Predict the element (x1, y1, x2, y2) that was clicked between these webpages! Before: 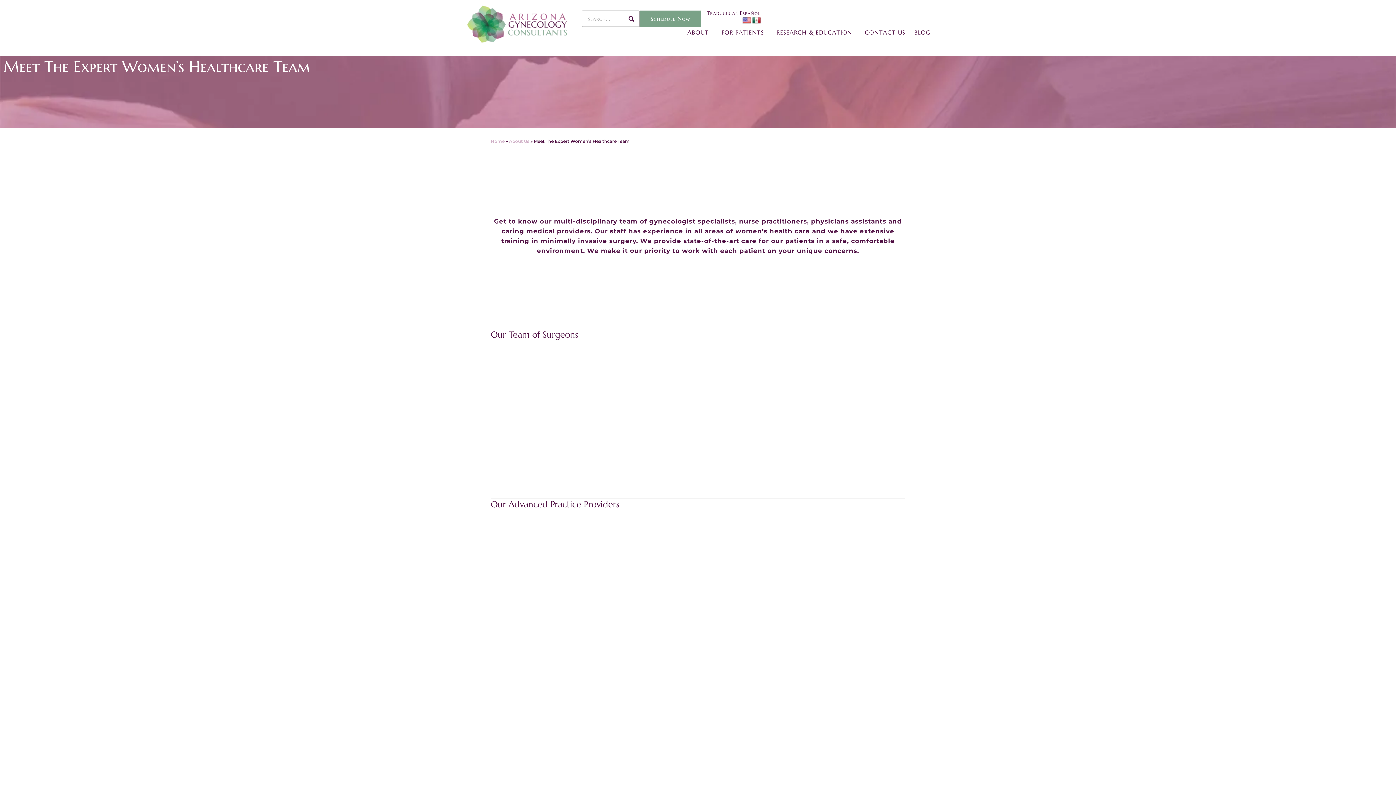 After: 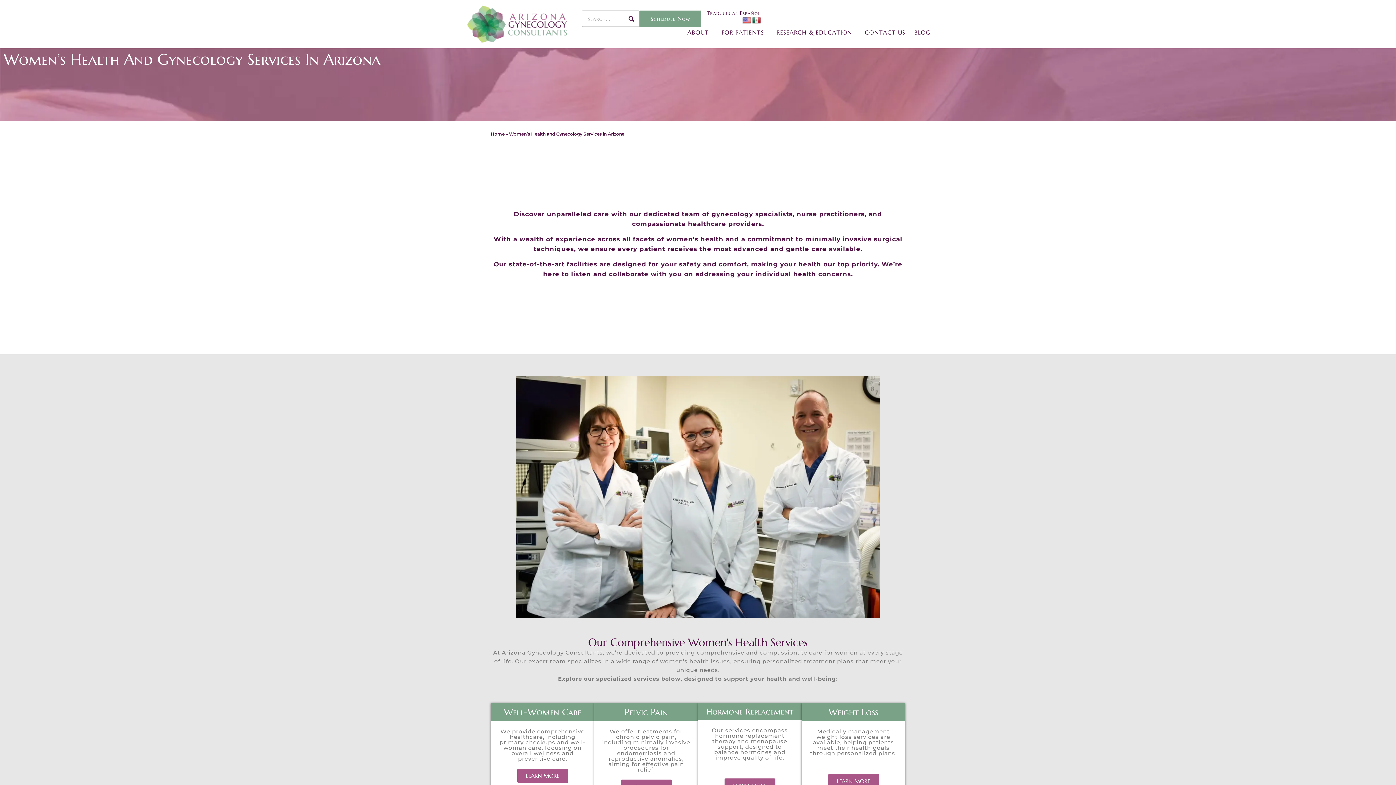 Action: bbox: (721, 26, 767, 37) label: FOR PATIENTS